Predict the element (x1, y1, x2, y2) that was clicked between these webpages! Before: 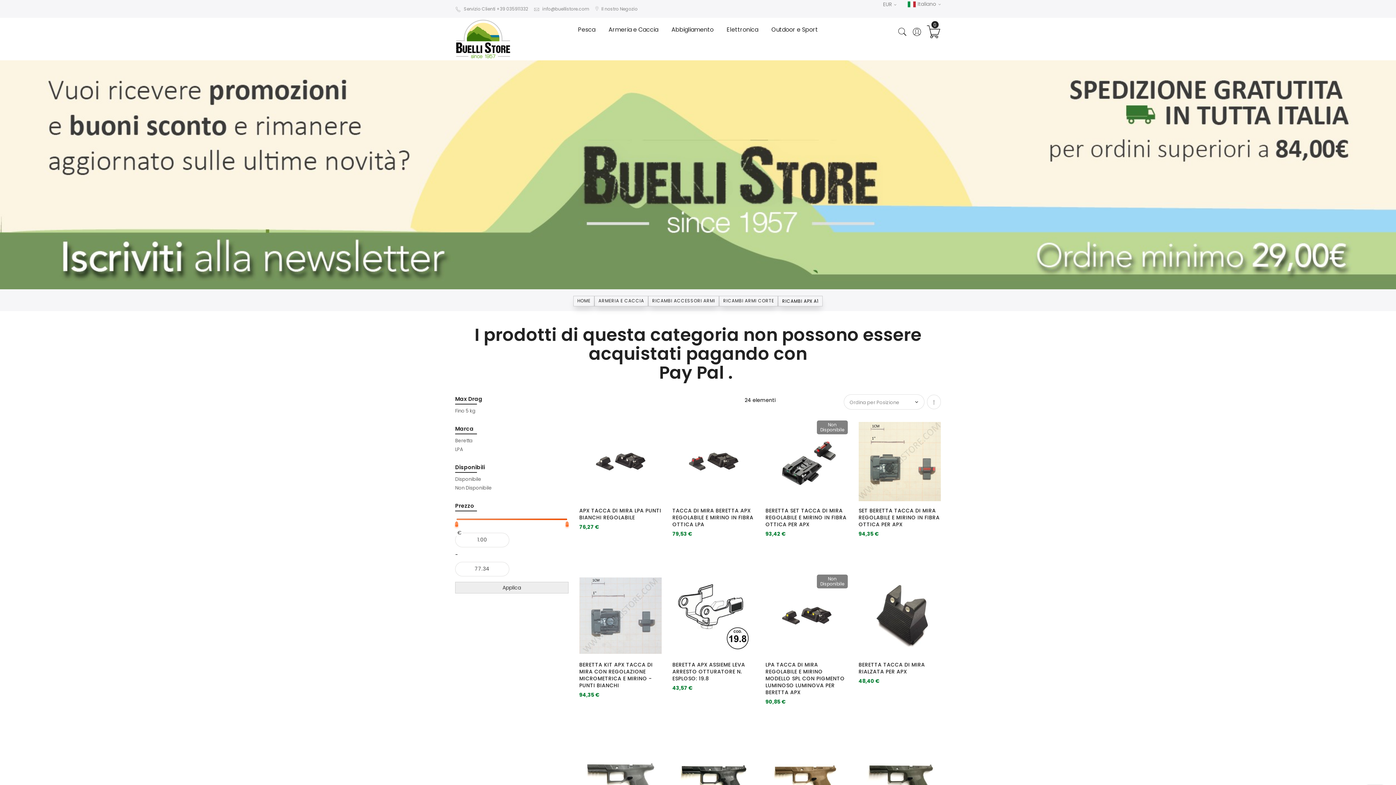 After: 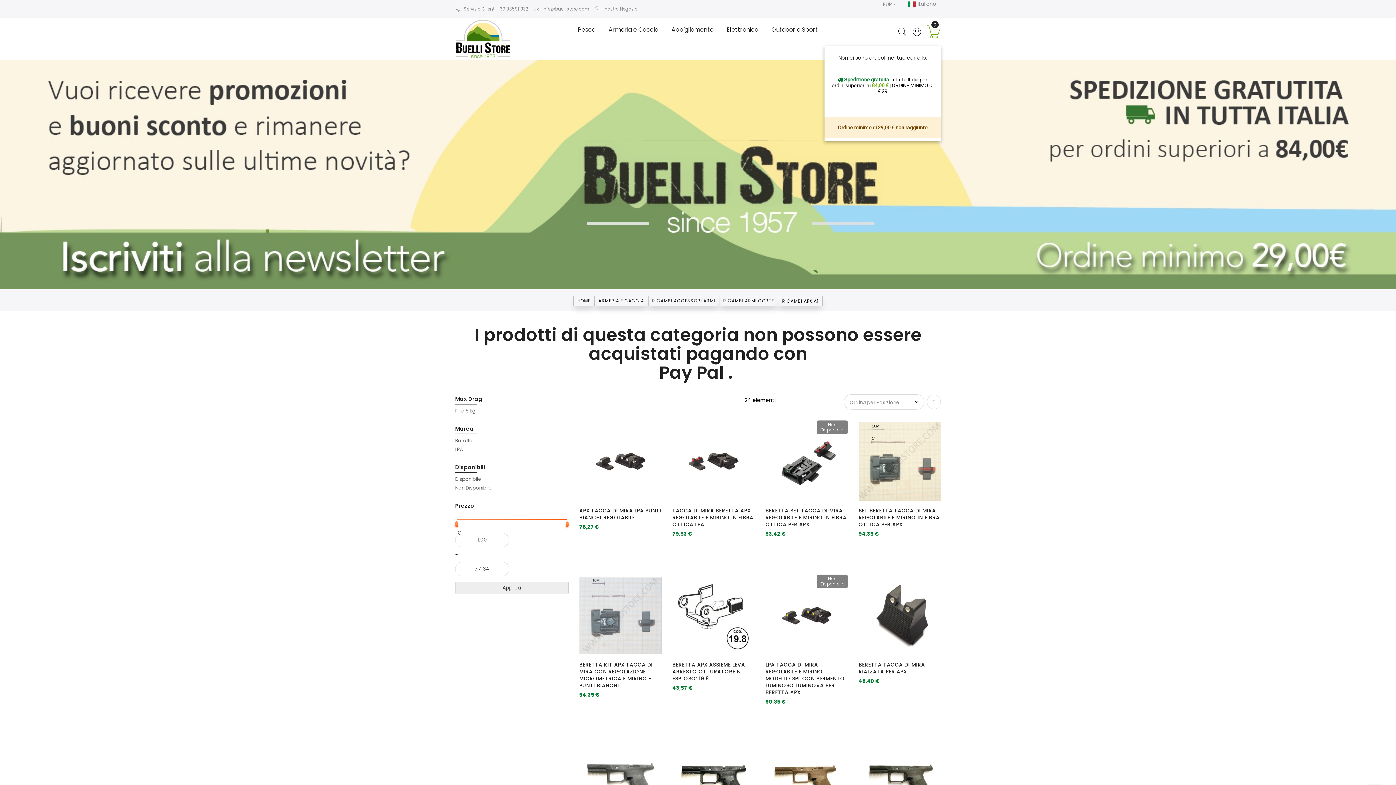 Action: bbox: (926, 24, 941, 40)